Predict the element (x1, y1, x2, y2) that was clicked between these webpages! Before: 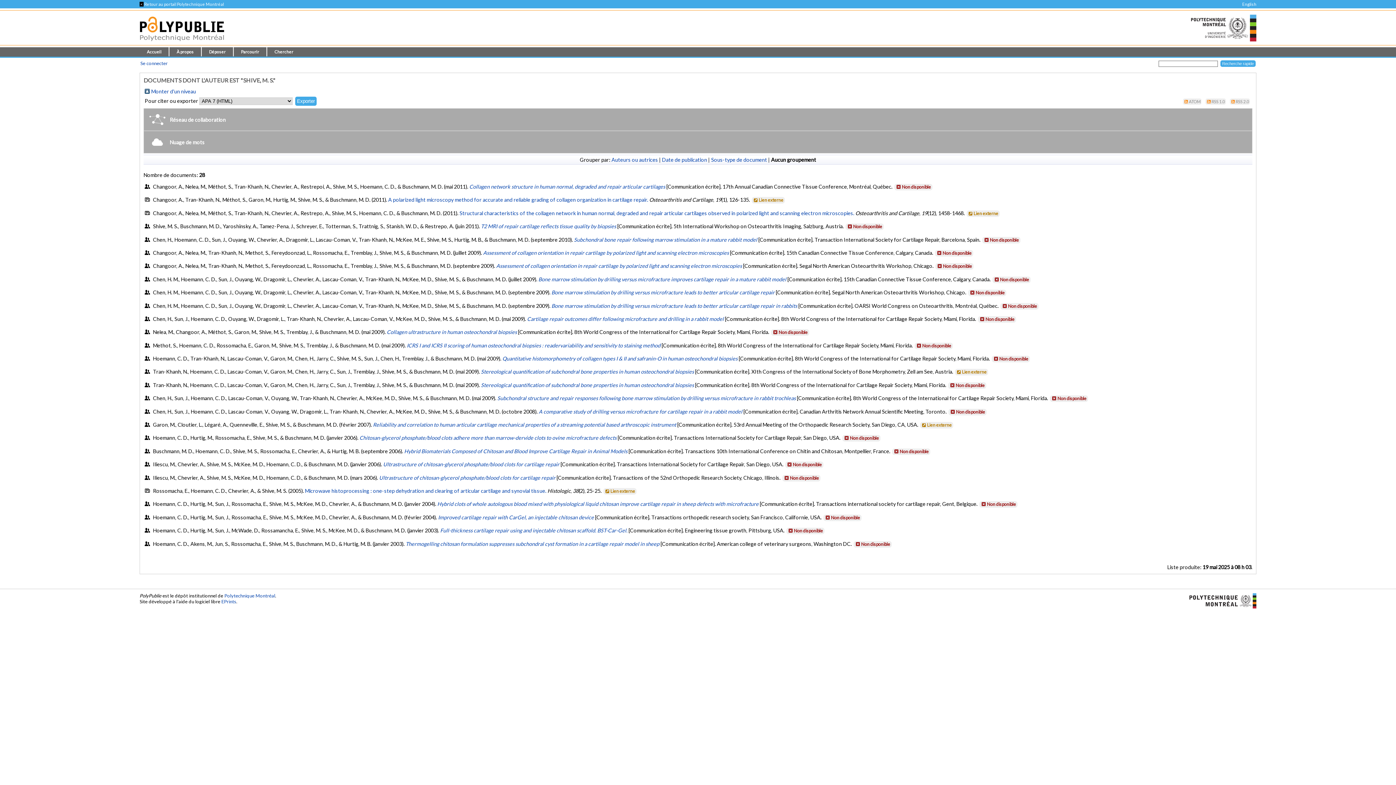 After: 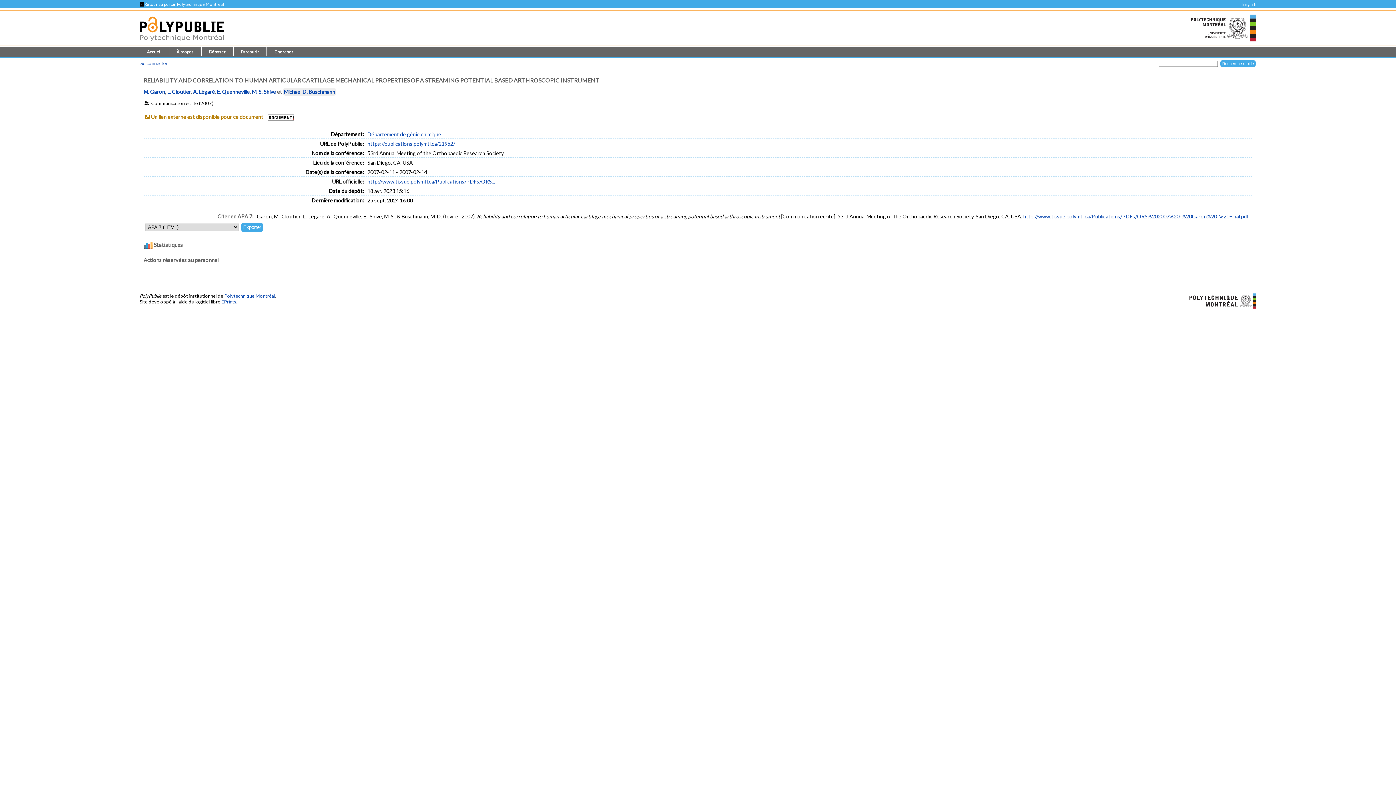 Action: bbox: (373, 421, 676, 428) label: Reliability and correlation to human articular cartilage mechanical properties of a streaming potential based arthroscopic instrument